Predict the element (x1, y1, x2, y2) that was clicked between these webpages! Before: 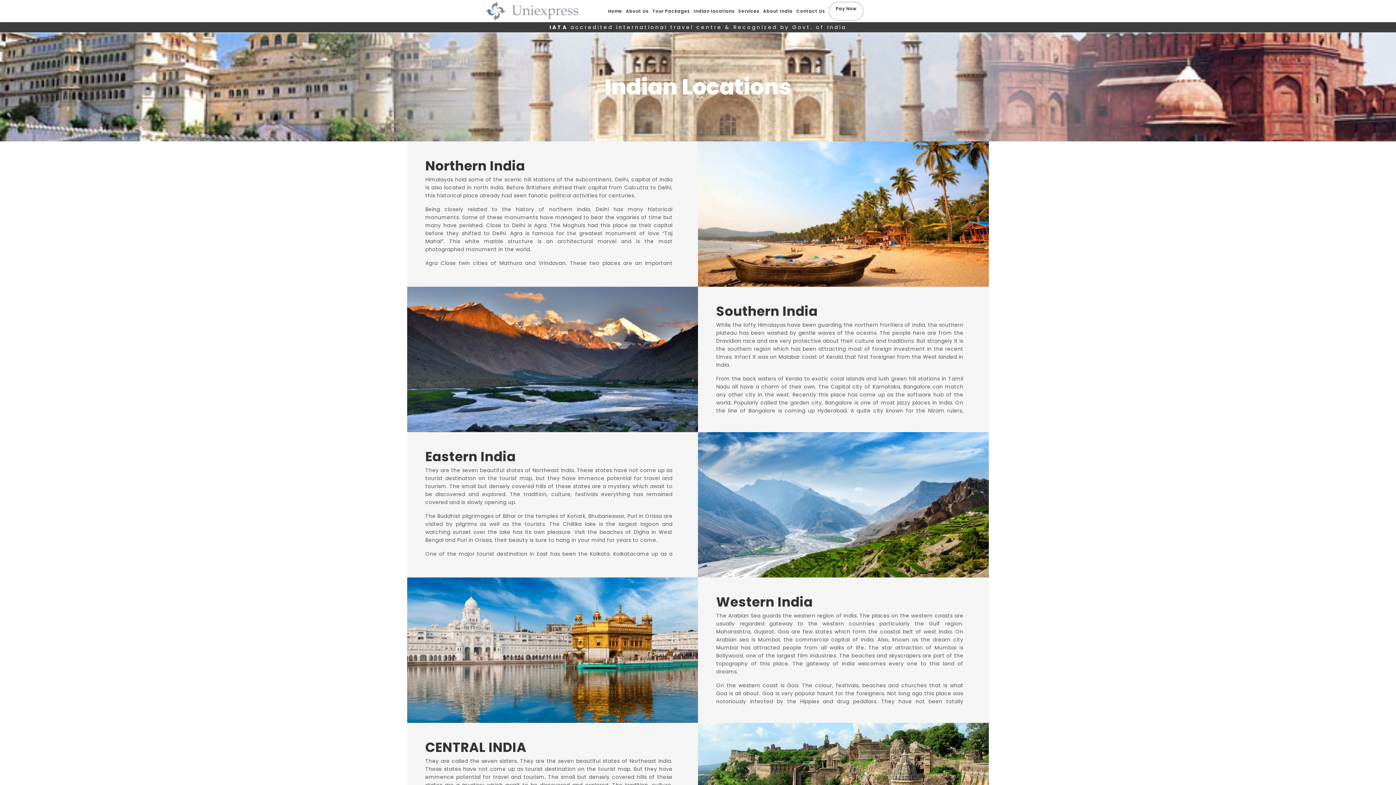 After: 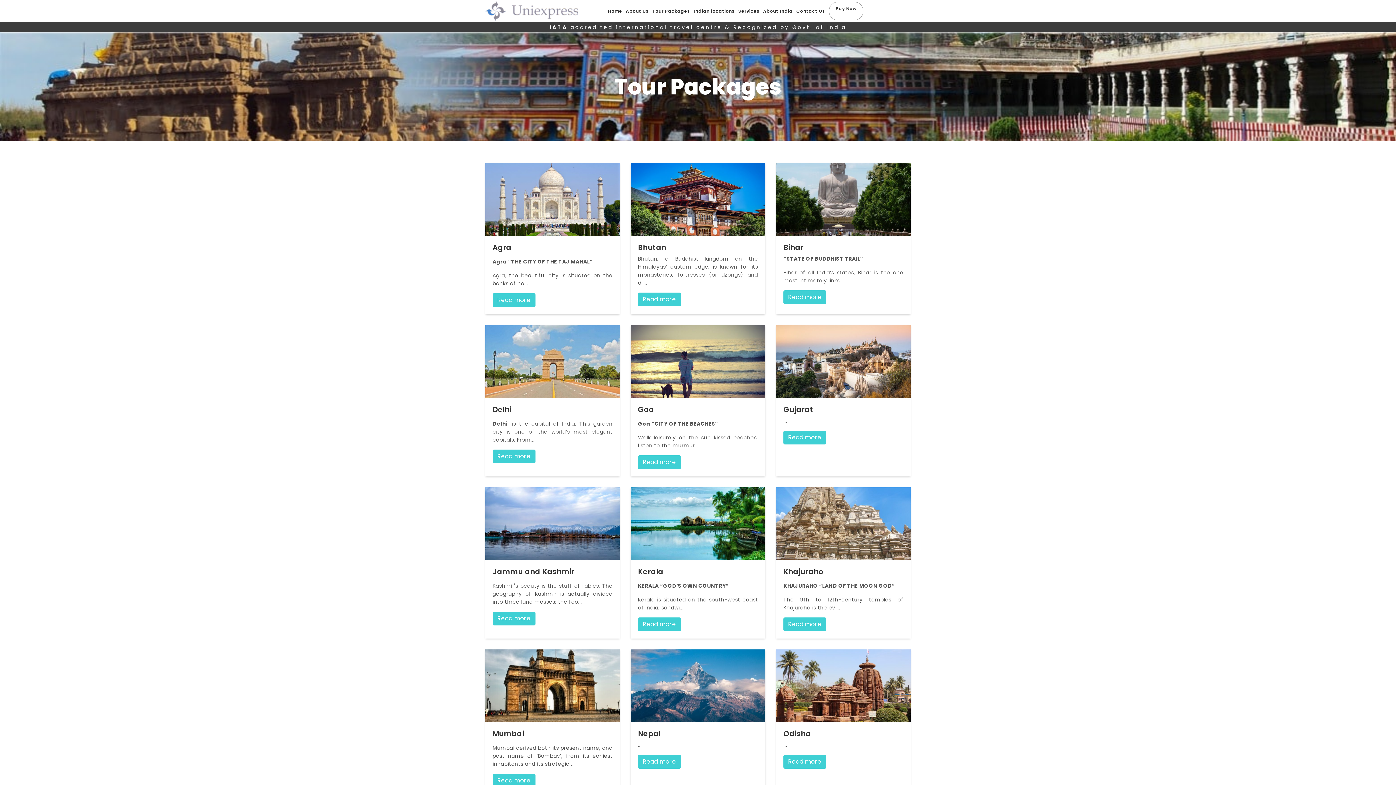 Action: label: Tour Packages bbox: (652, 2, 690, 20)